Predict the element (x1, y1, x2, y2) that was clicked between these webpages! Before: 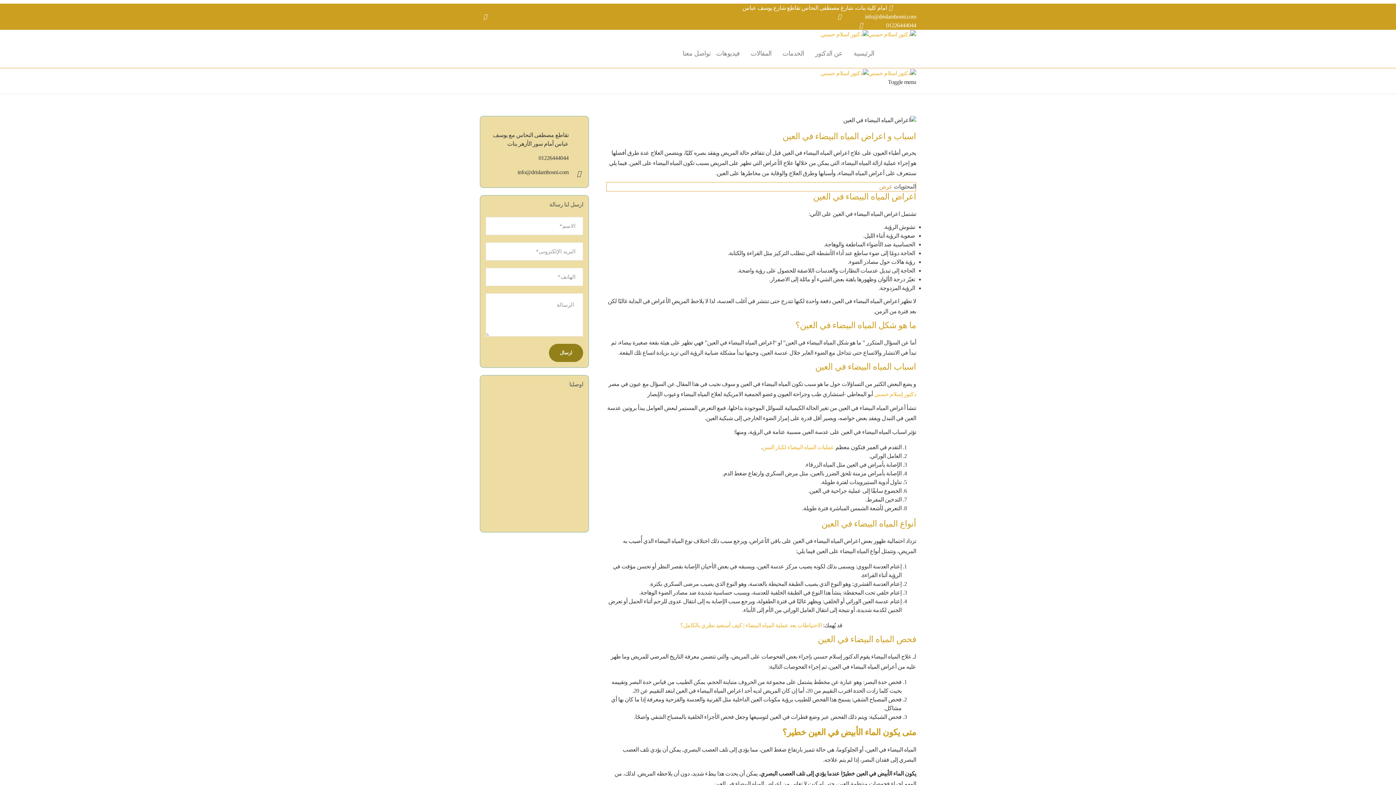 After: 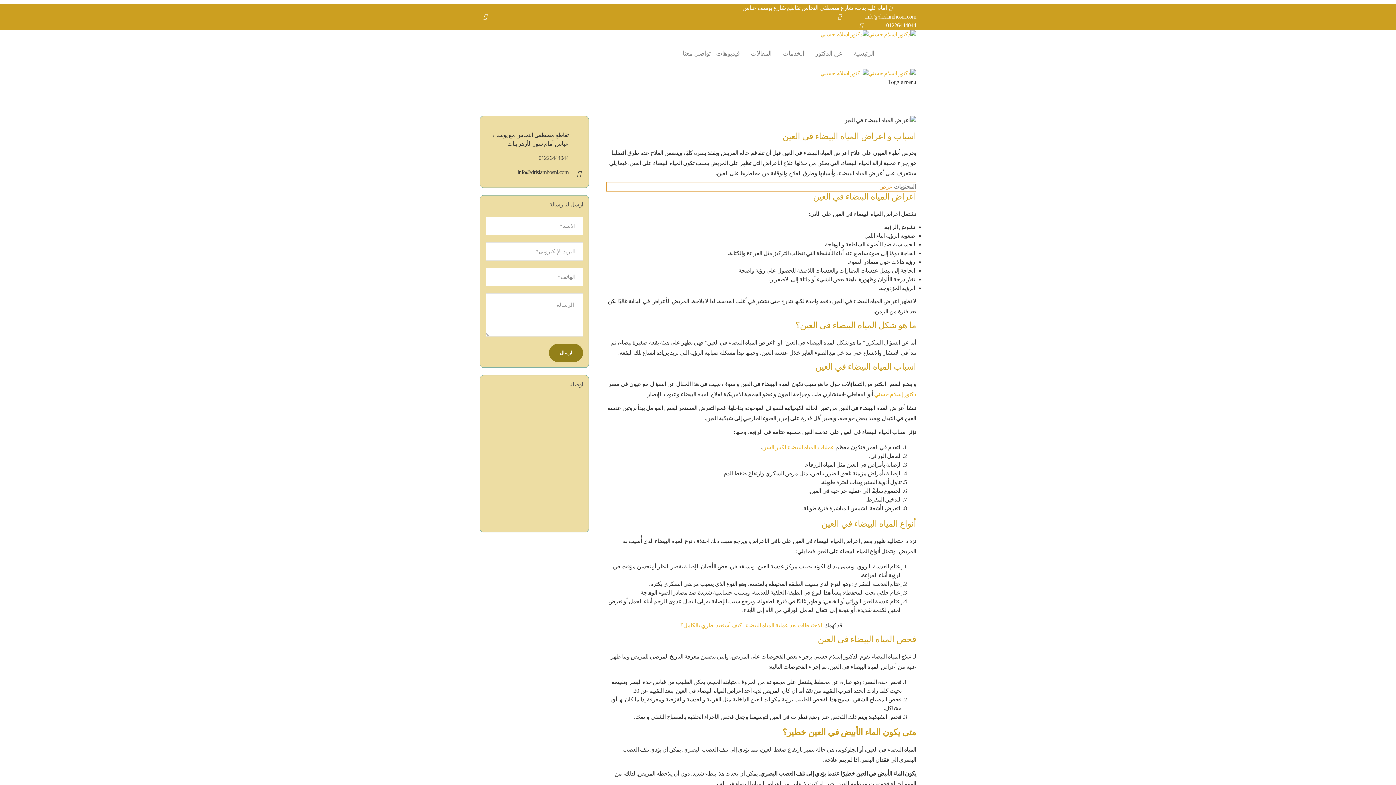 Action: bbox: (835, 13, 865, 19)